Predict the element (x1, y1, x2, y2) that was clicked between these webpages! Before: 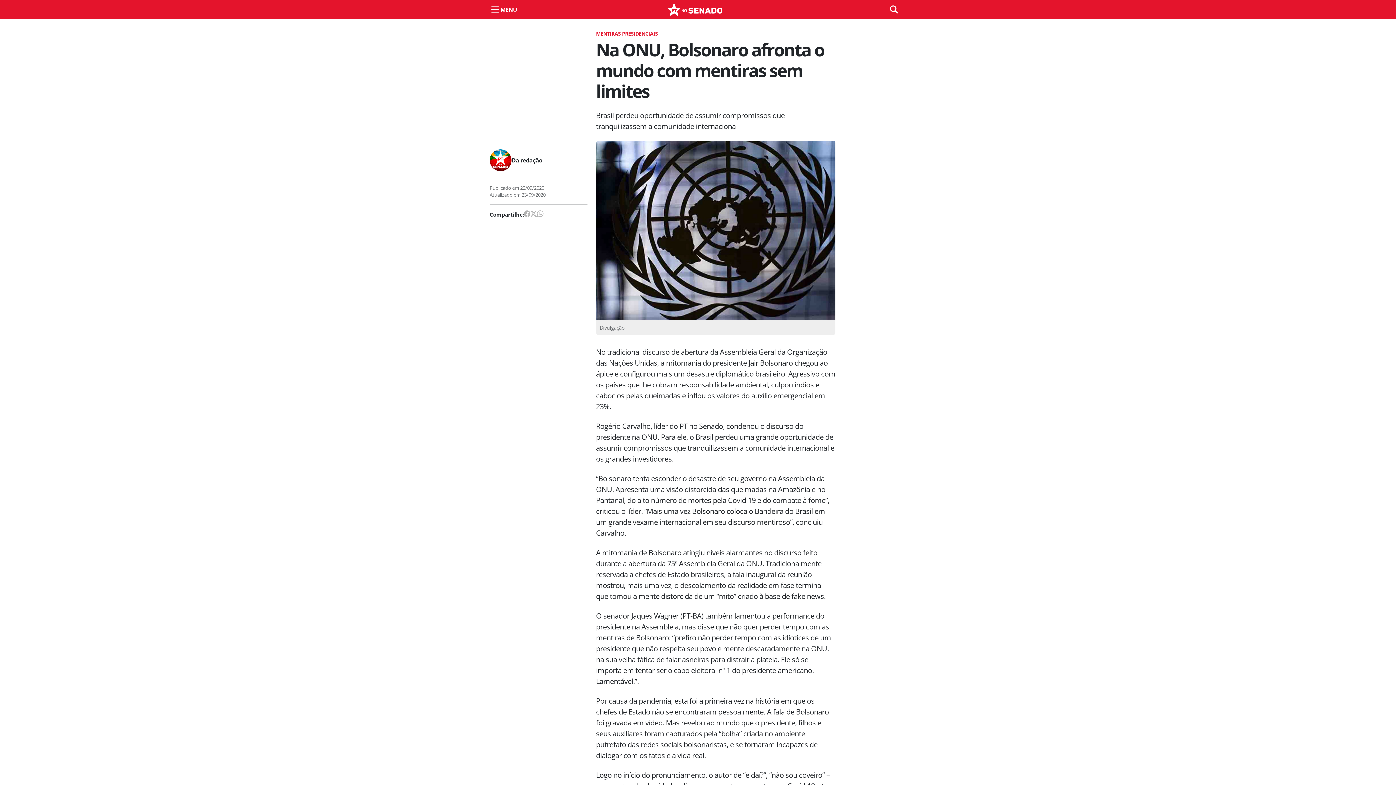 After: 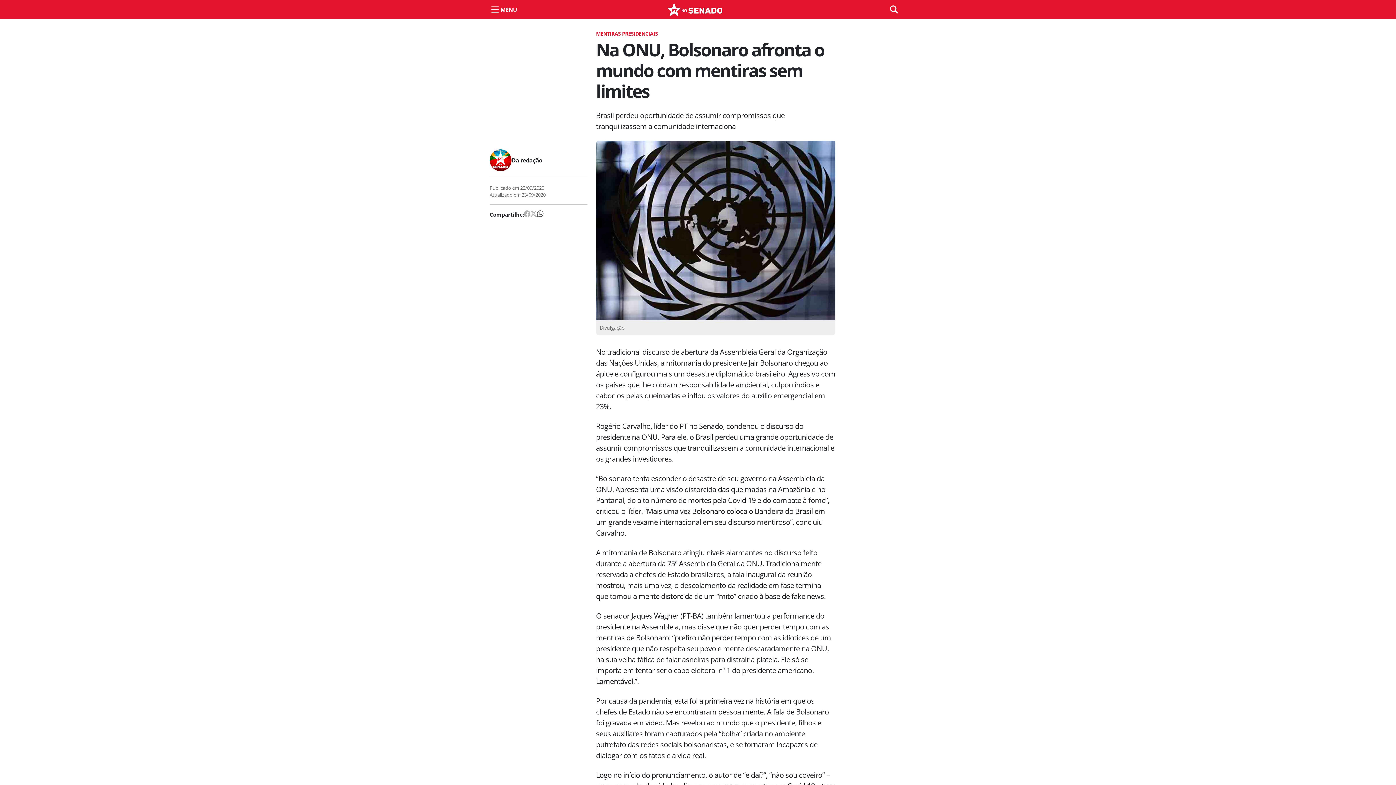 Action: label: WhatsApp bbox: (537, 210, 543, 217)